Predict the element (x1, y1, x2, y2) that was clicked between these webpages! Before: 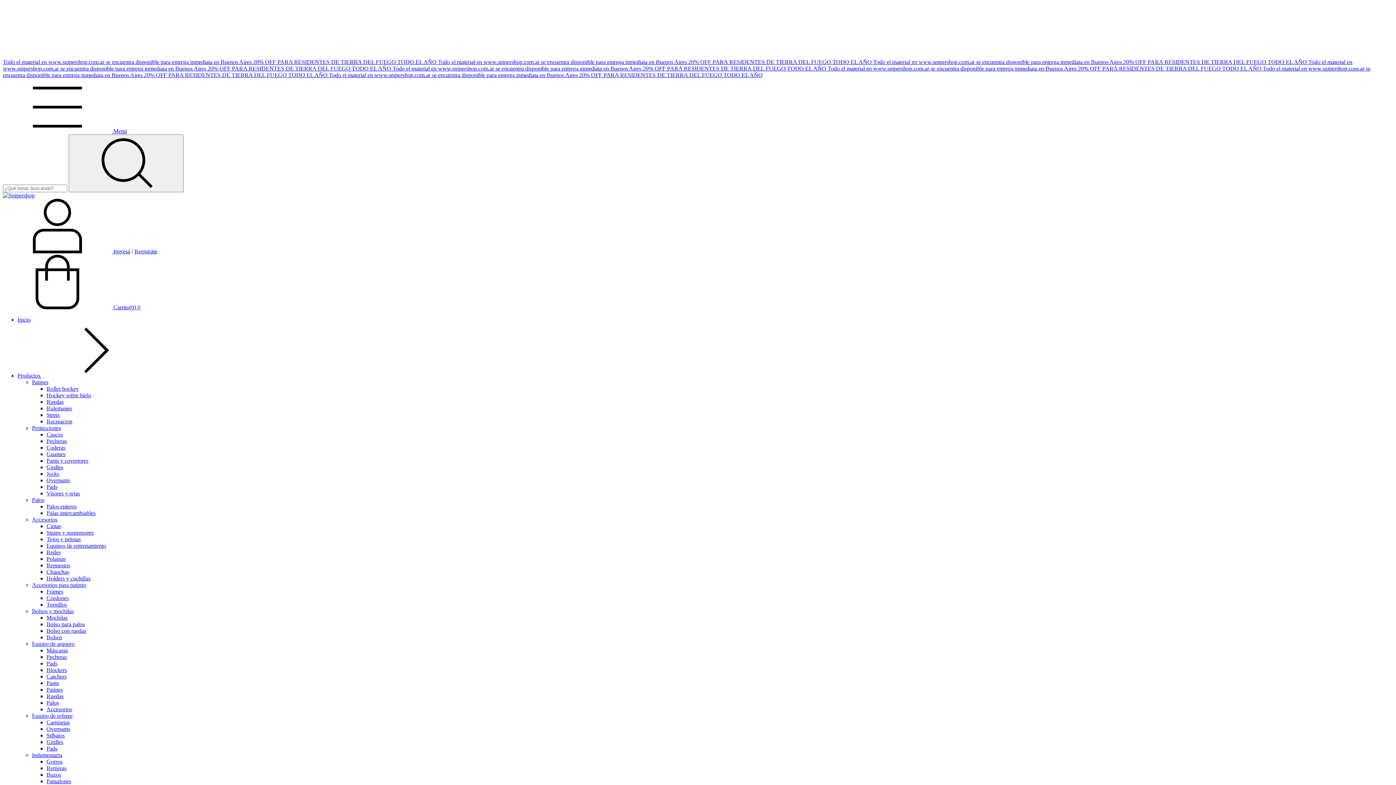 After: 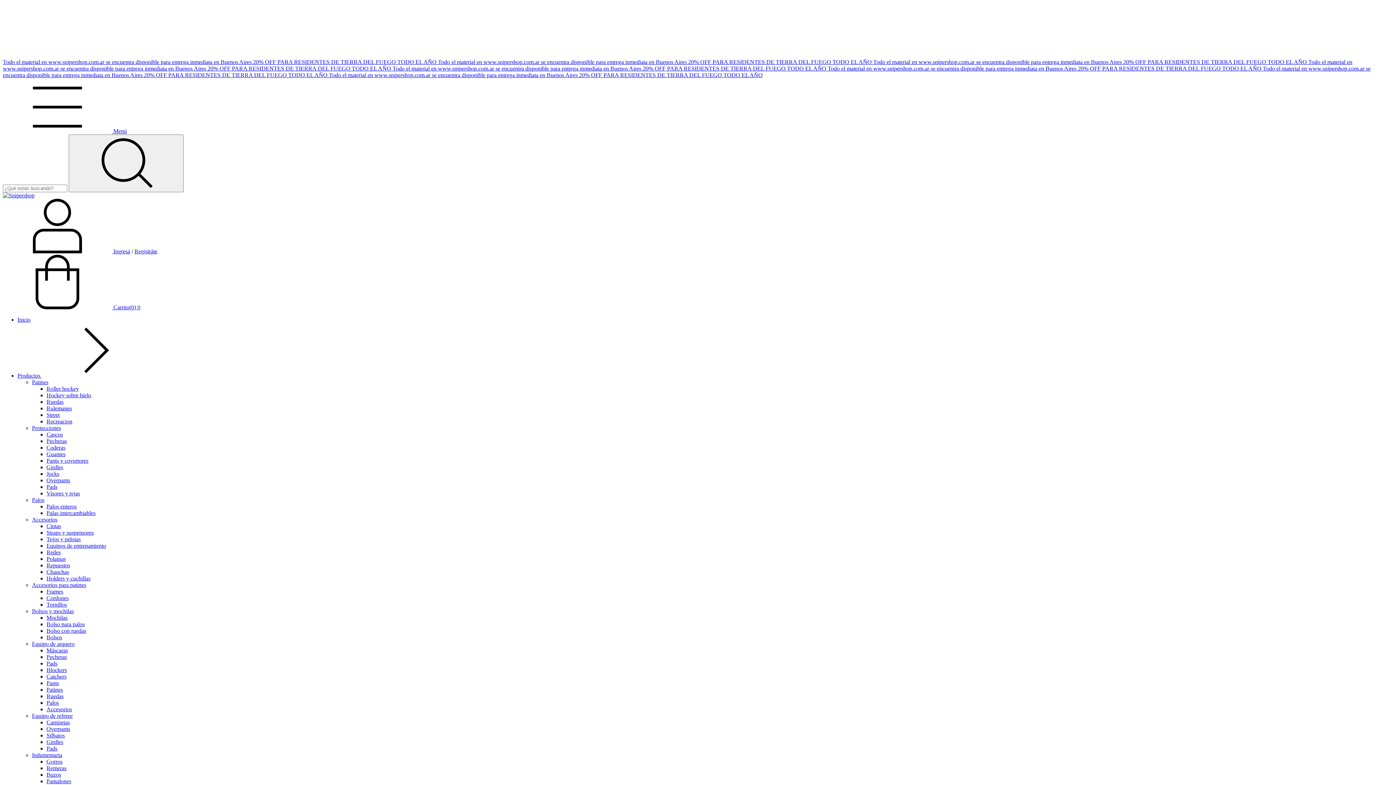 Action: label: Straps y suspensores bbox: (46, 529, 93, 536)